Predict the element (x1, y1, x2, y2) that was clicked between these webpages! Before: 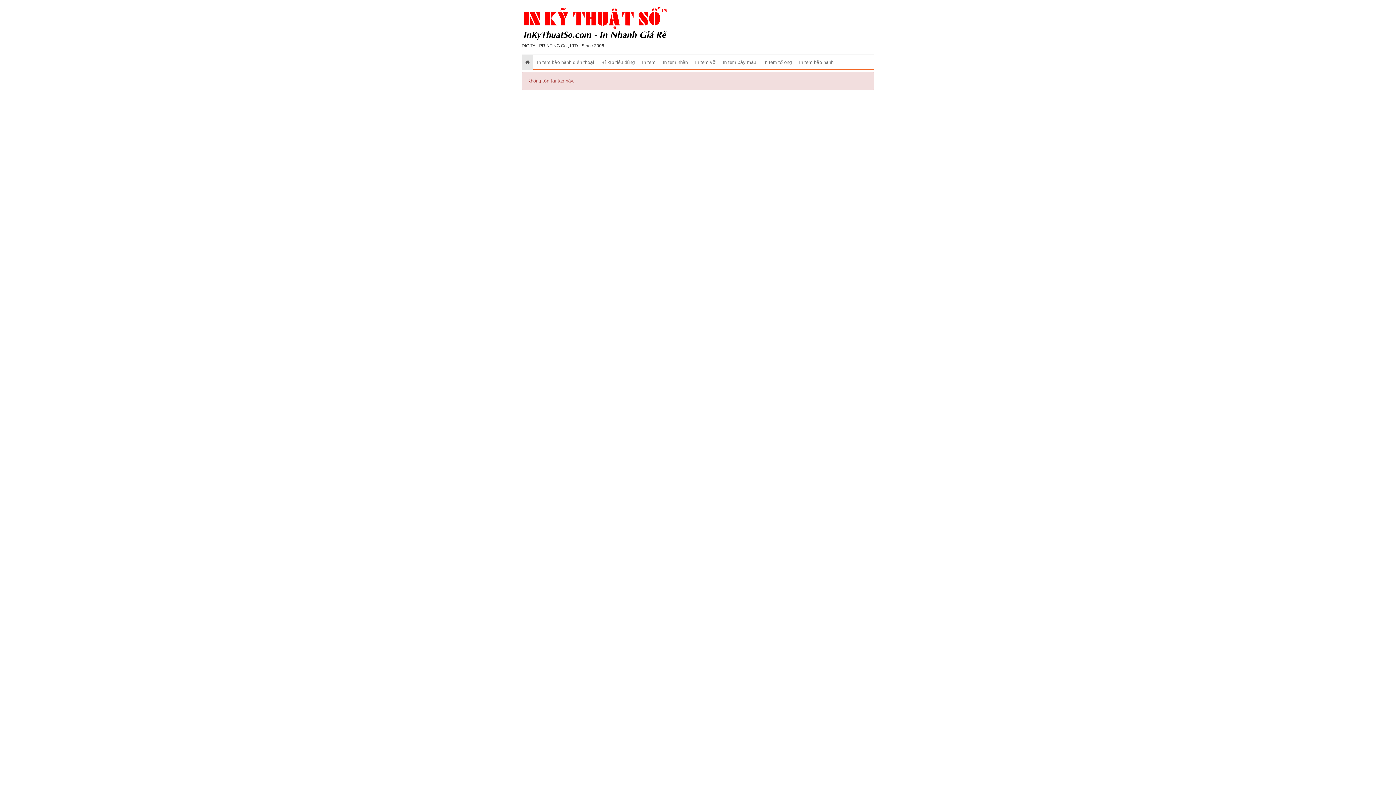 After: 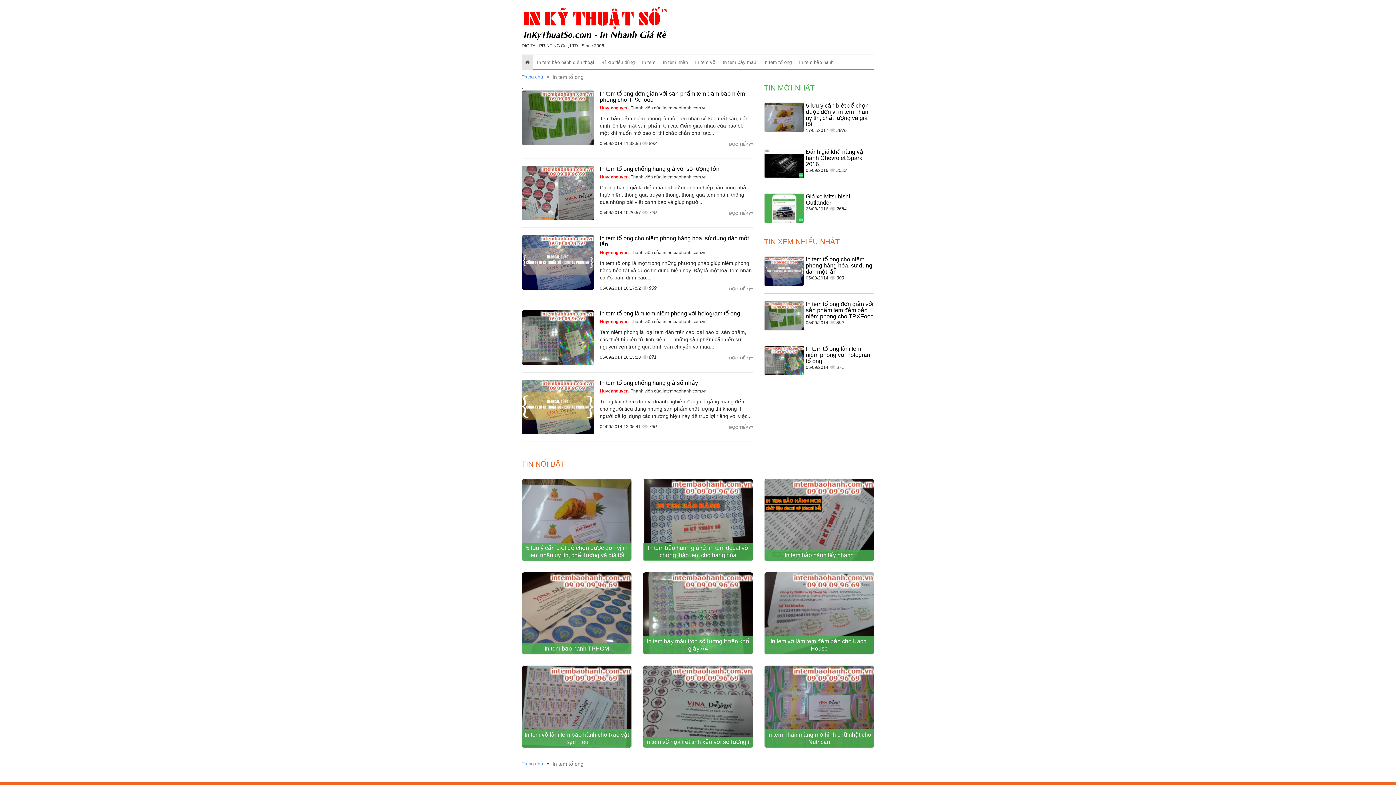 Action: label: In tem tổ ong bbox: (760, 55, 795, 69)